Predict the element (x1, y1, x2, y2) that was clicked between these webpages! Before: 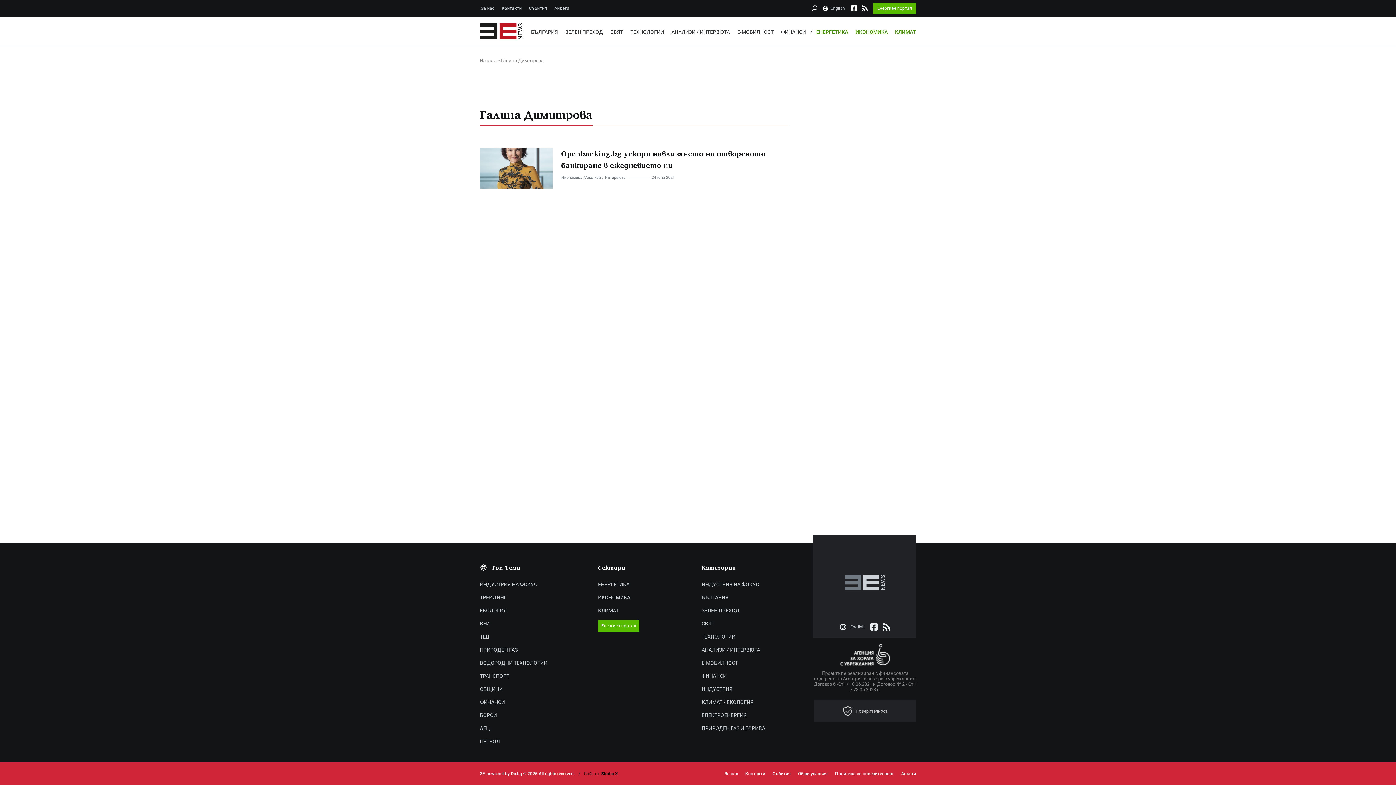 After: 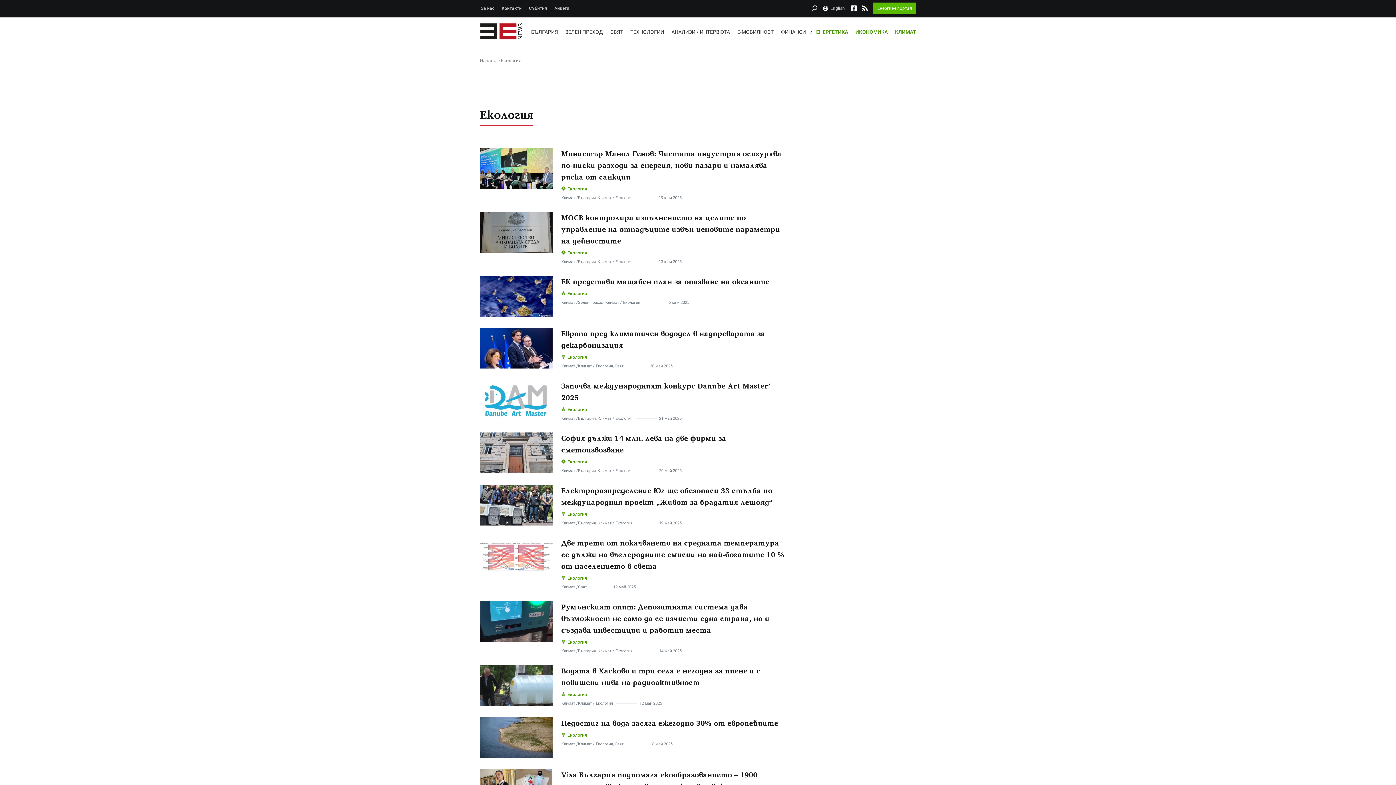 Action: label: ЕКОЛОГИЯ bbox: (480, 607, 547, 614)